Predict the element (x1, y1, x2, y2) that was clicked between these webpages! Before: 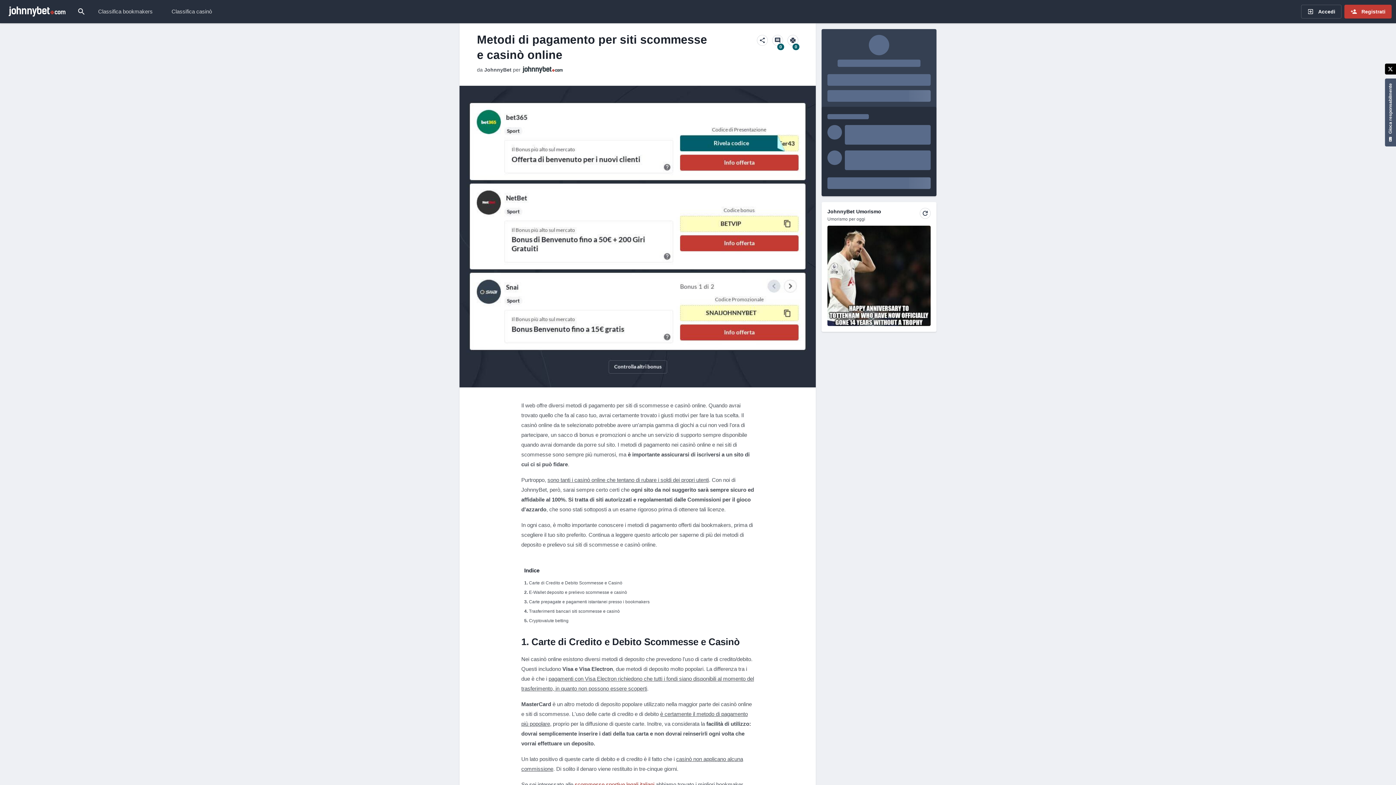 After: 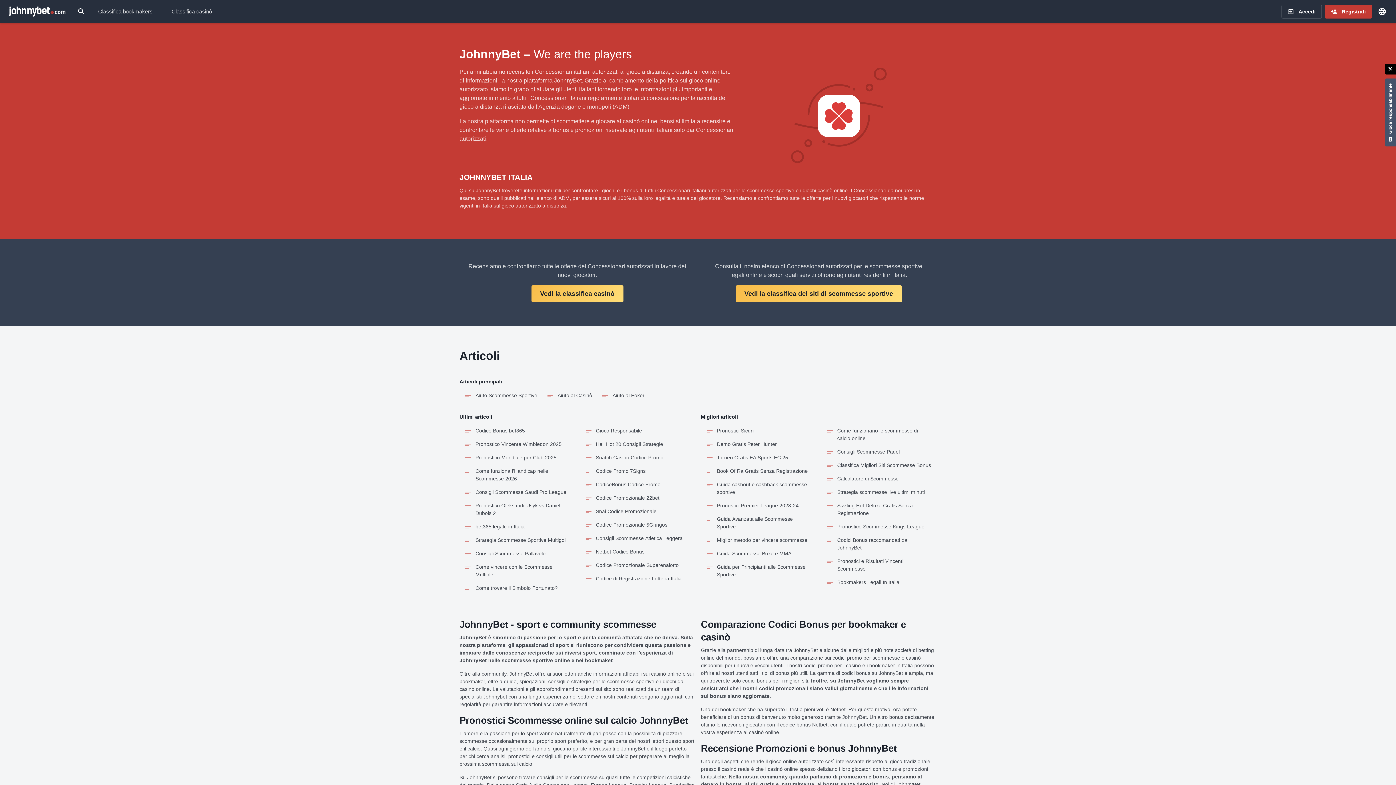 Action: bbox: (484, 66, 511, 72) label: JohnnyBet